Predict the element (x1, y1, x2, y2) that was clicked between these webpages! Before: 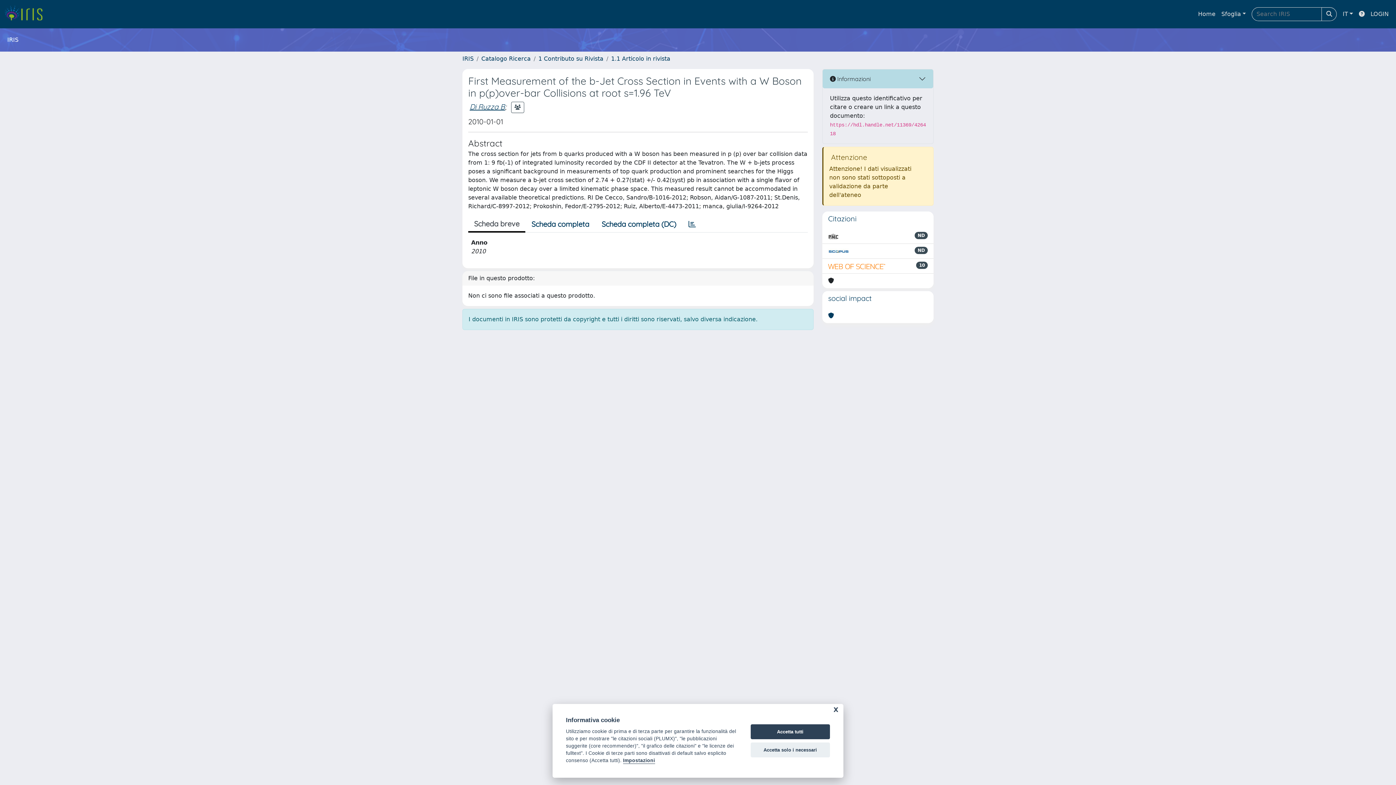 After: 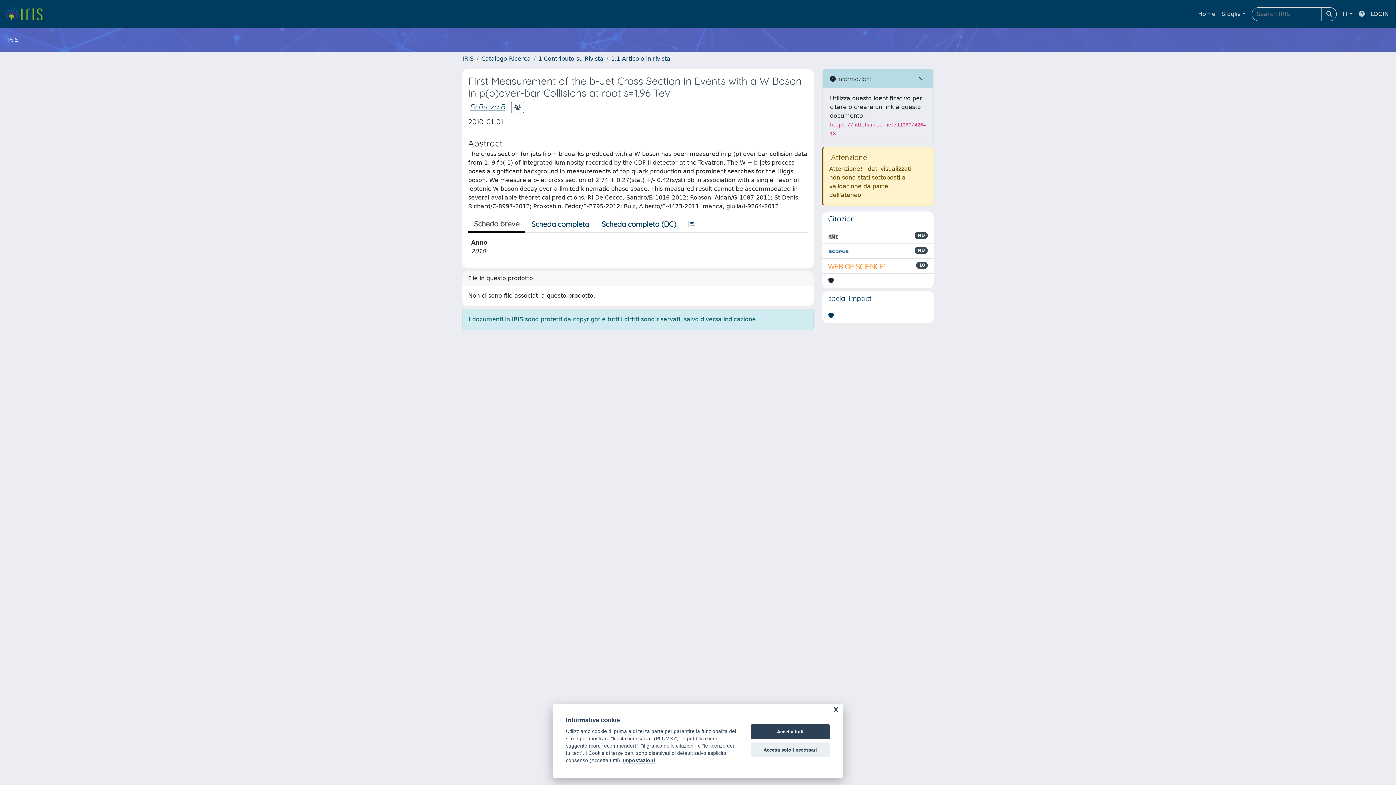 Action: bbox: (1356, 6, 1368, 21)